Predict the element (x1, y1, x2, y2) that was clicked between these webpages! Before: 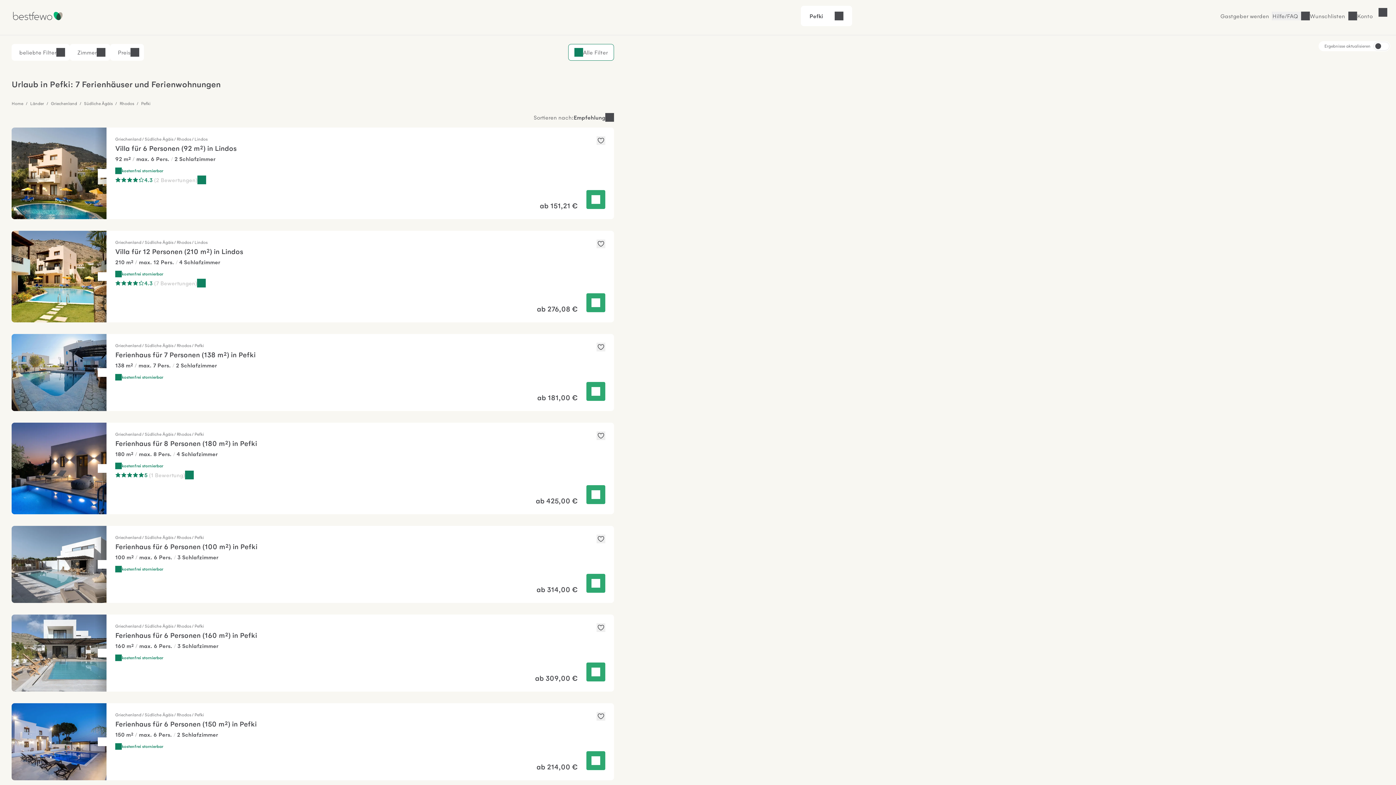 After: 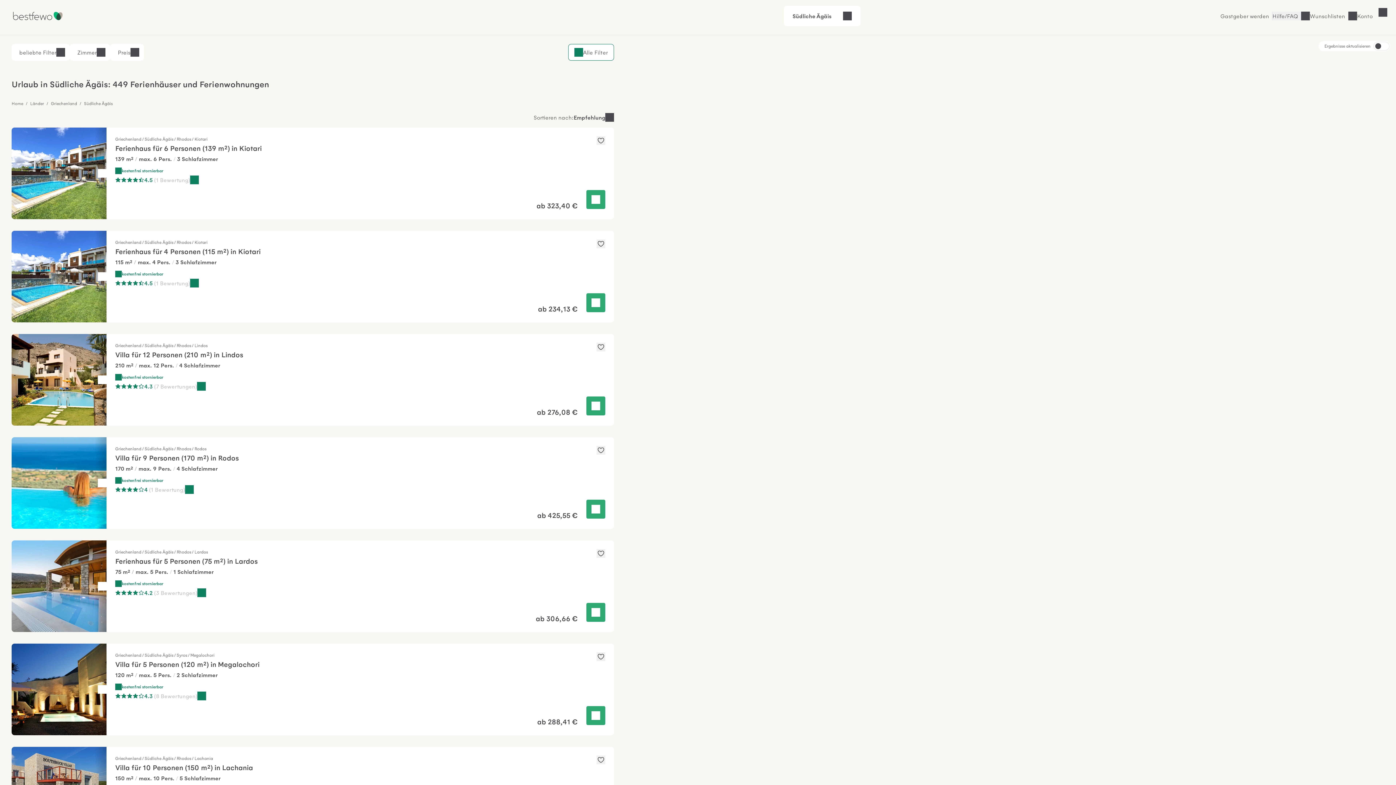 Action: label: Südliche Ägäis bbox: (144, 431, 176, 437)